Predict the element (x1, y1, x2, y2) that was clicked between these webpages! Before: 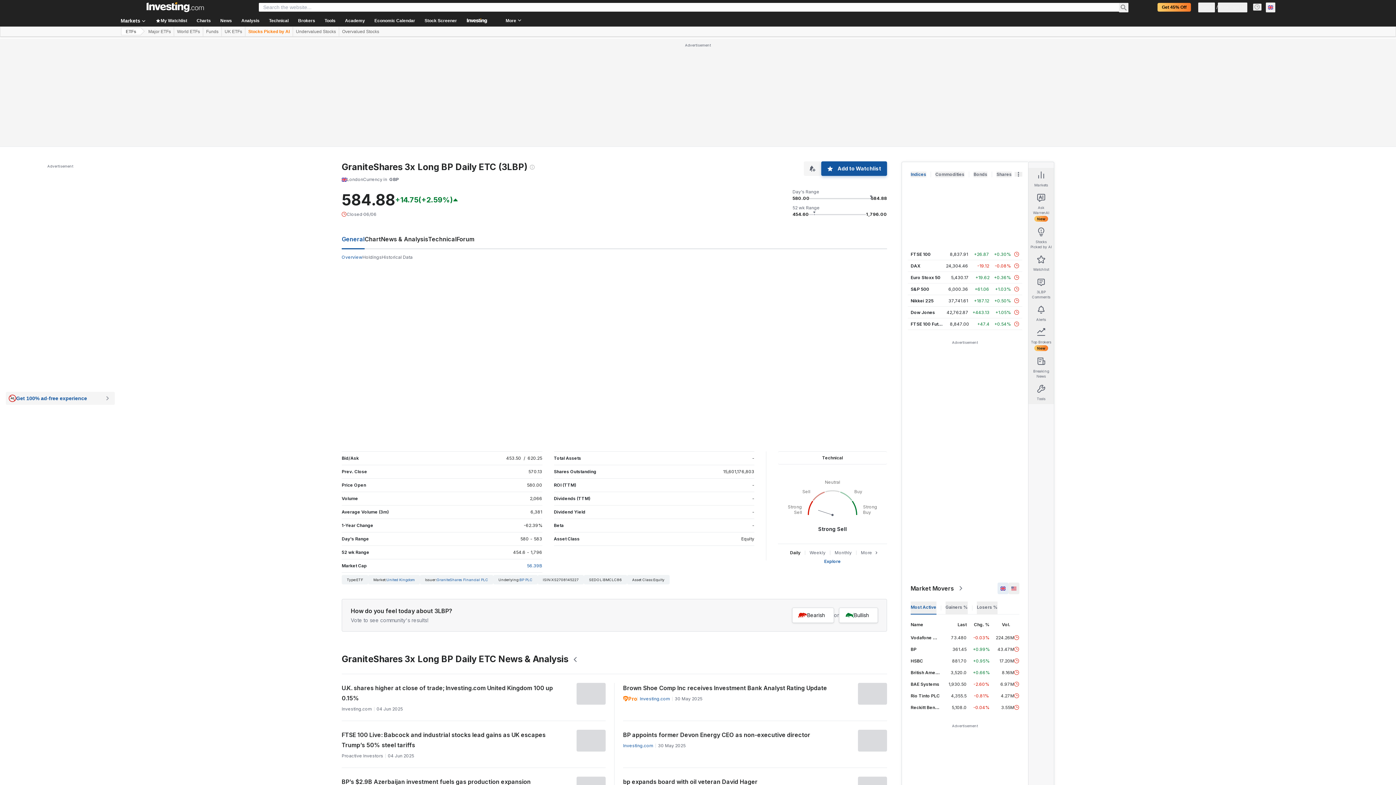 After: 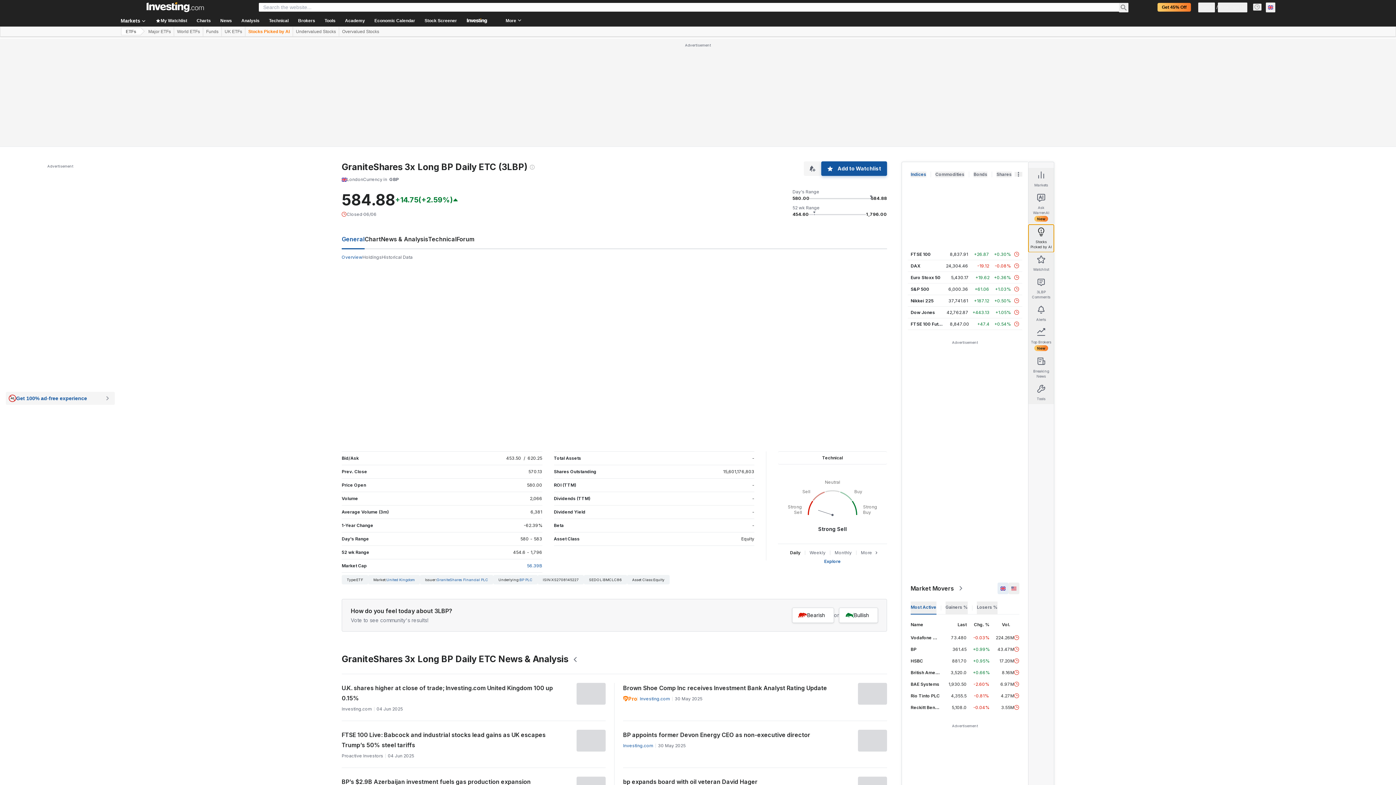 Action: bbox: (1028, 224, 1054, 252) label: Stocks Picked by AI